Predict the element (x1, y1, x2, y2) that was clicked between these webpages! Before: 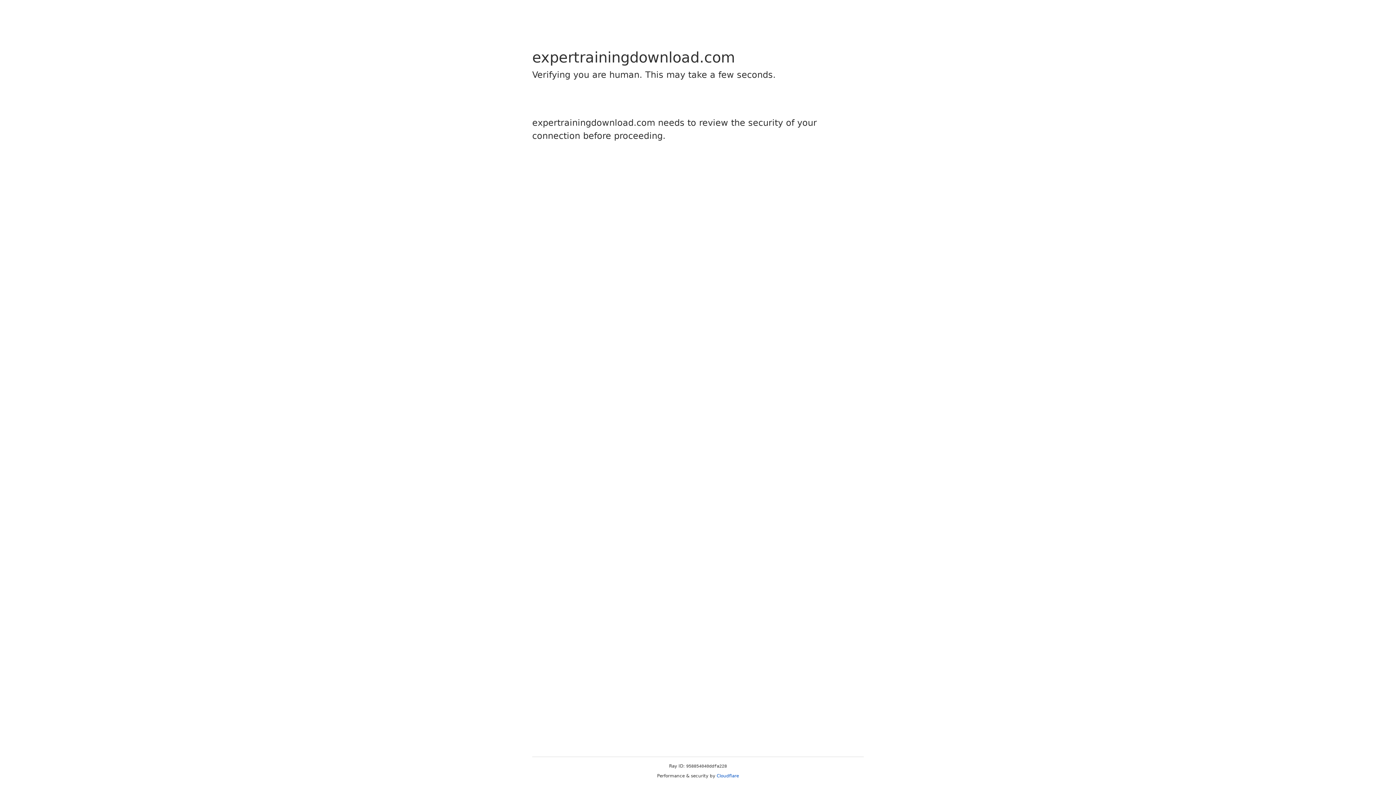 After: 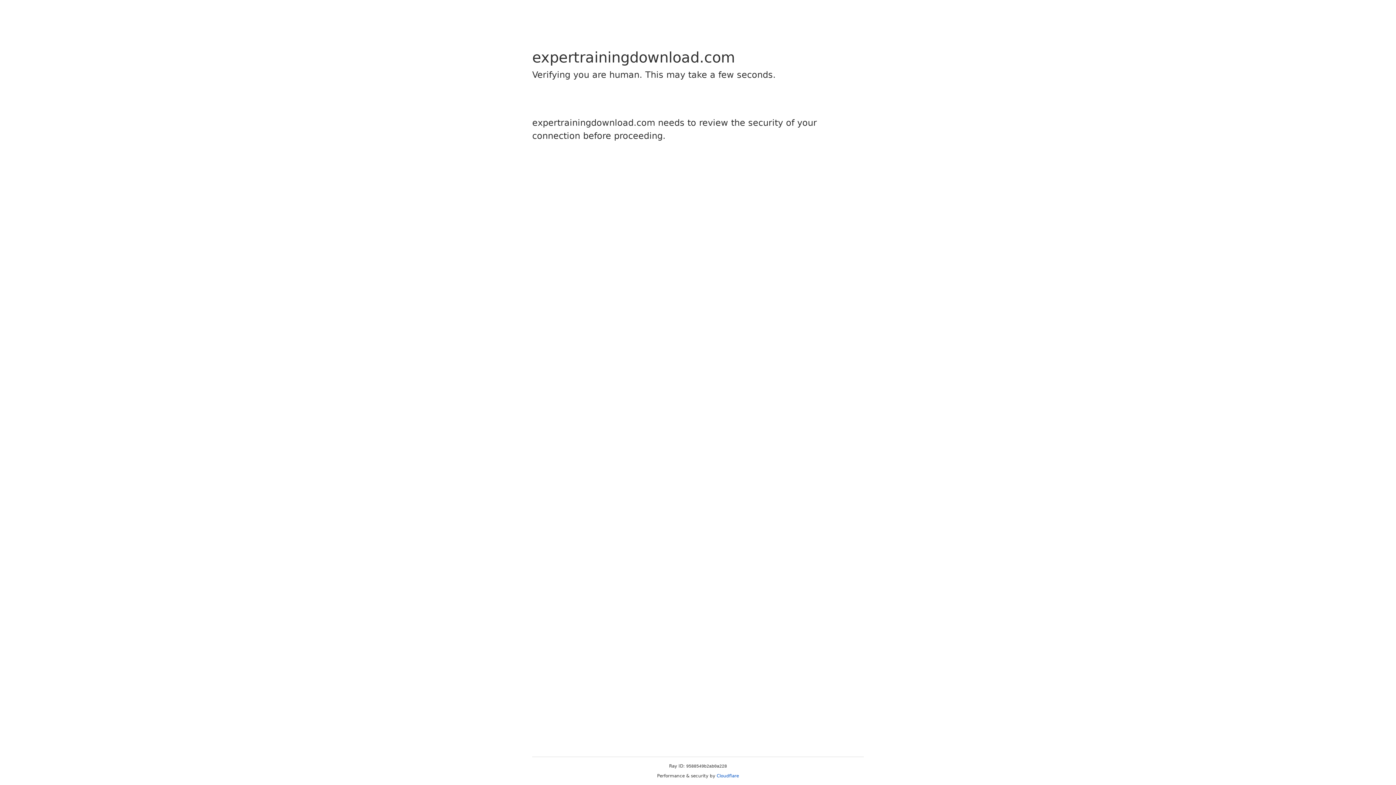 Action: label: Cloudflare bbox: (716, 773, 739, 778)